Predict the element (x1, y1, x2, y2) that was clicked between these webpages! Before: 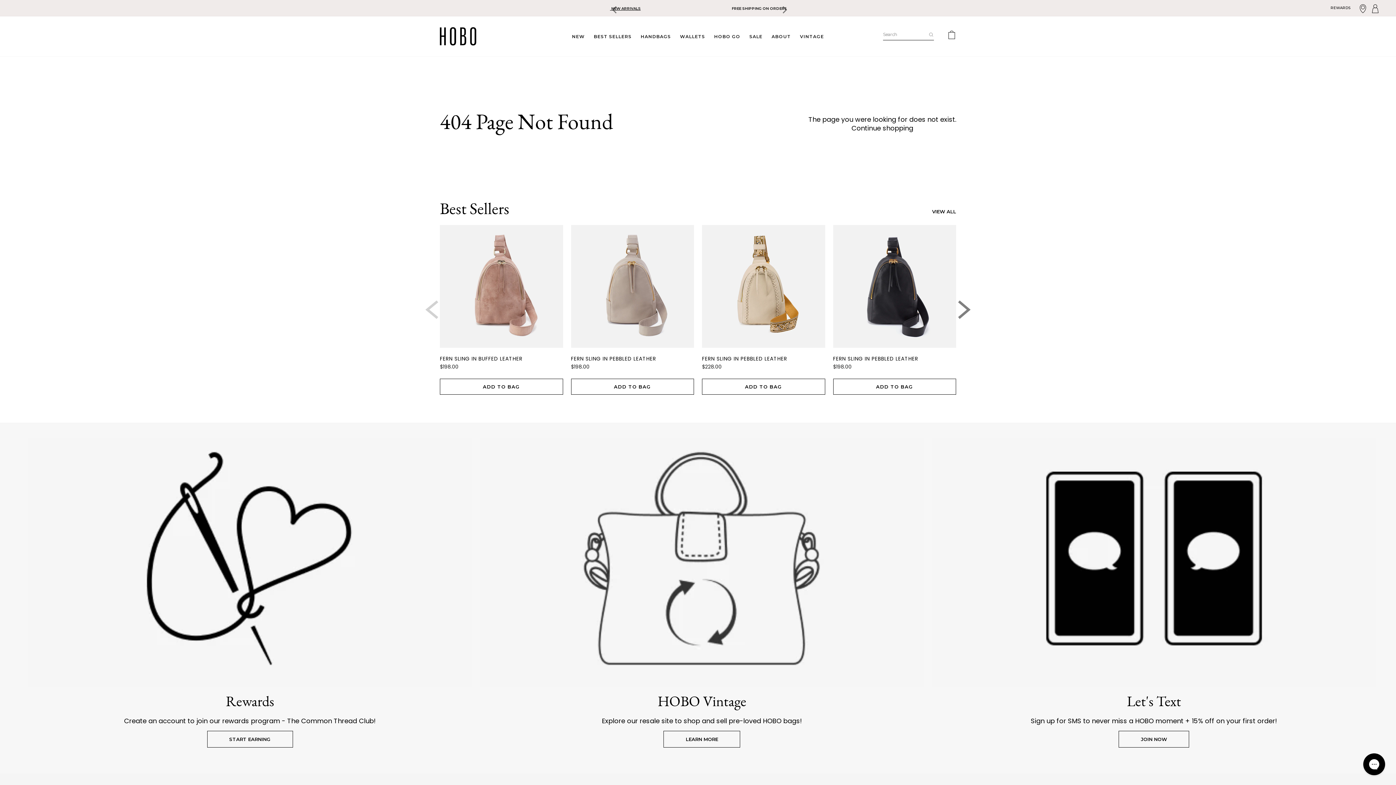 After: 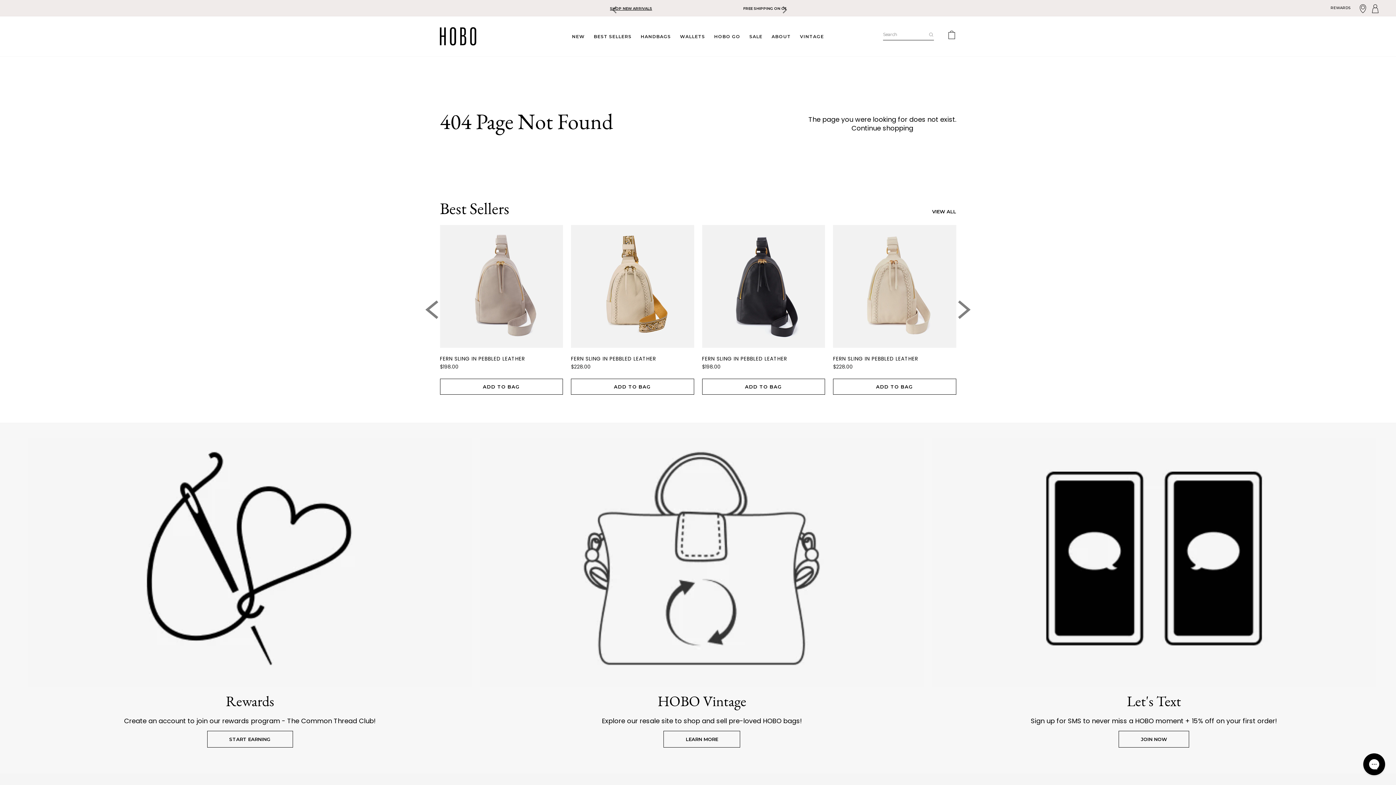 Action: bbox: (958, 225, 970, 395) label: Next slide